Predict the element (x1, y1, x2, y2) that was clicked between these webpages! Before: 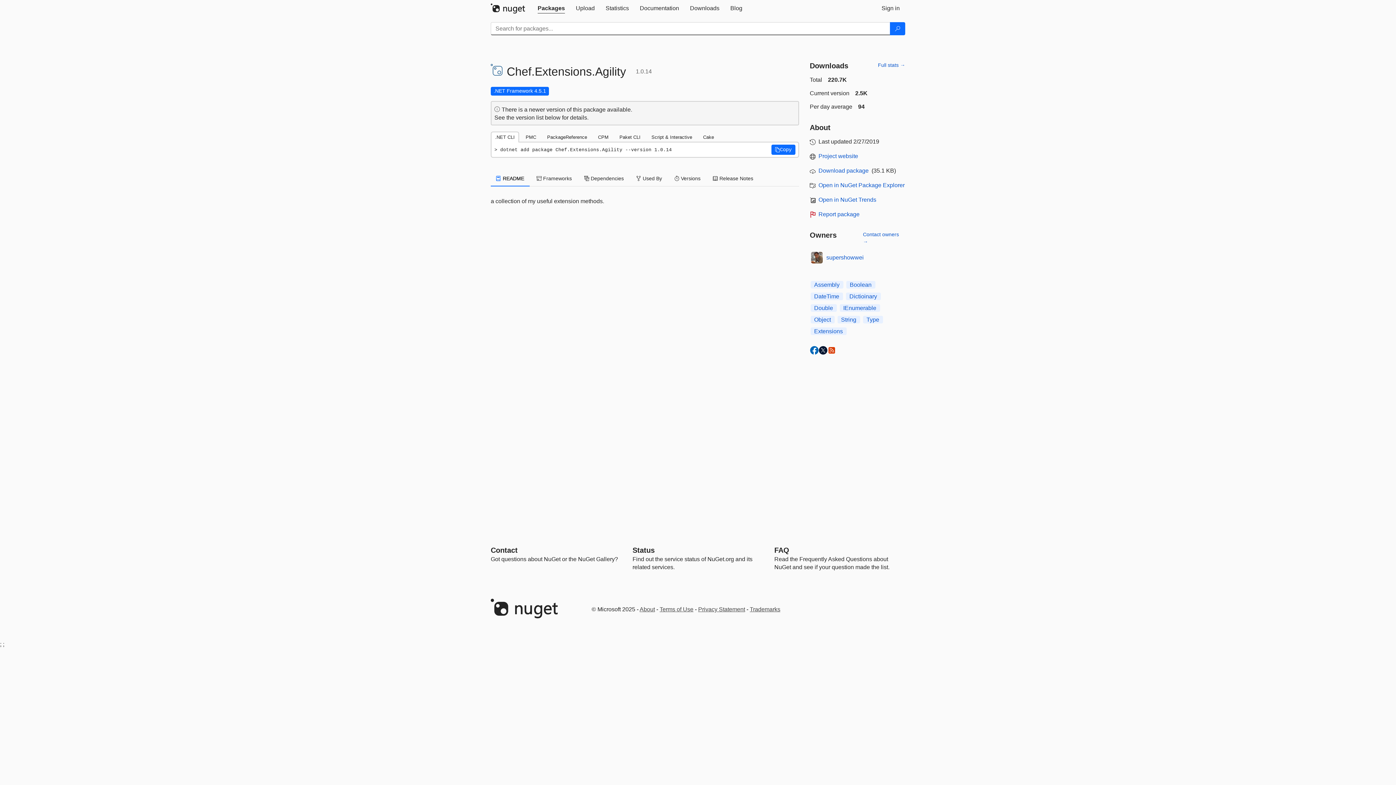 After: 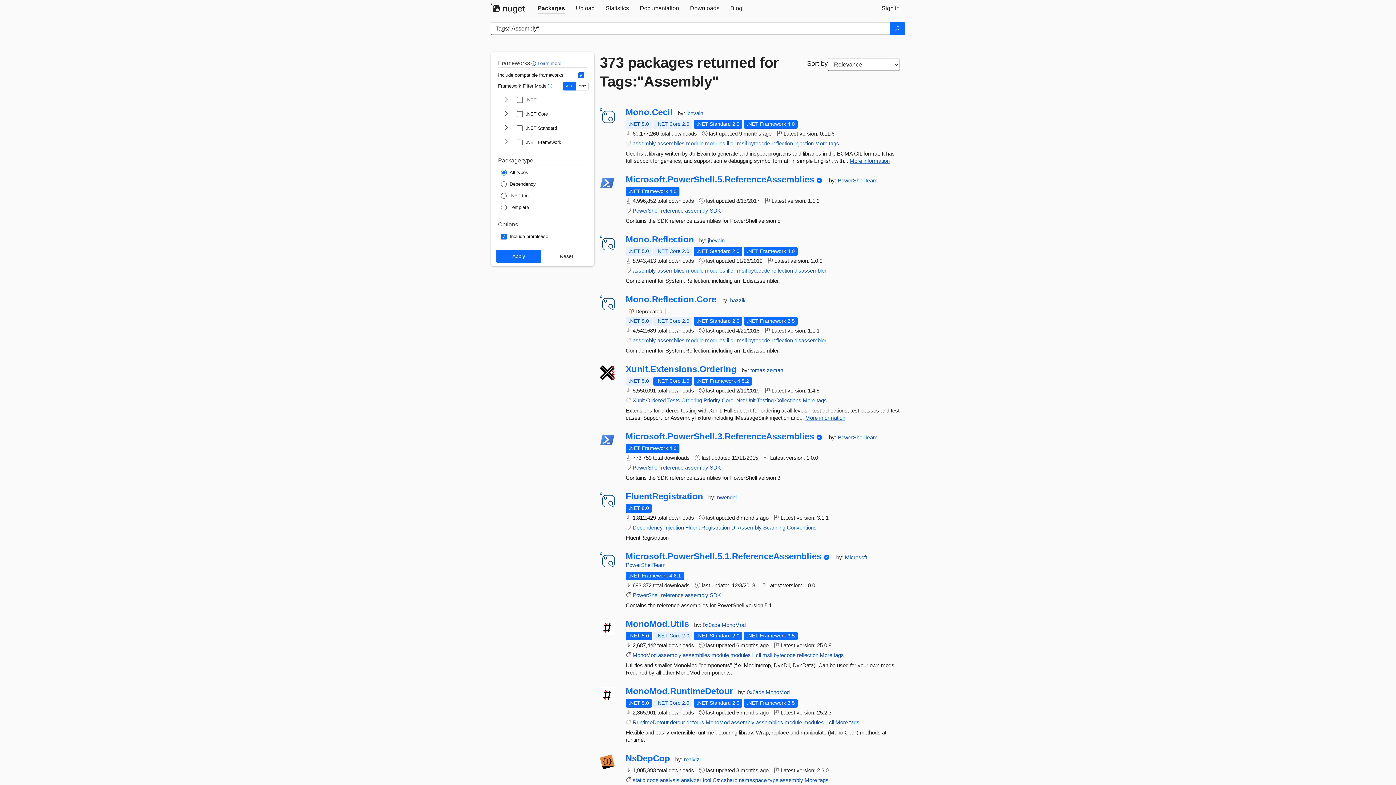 Action: label: Assembly bbox: (810, 281, 843, 288)